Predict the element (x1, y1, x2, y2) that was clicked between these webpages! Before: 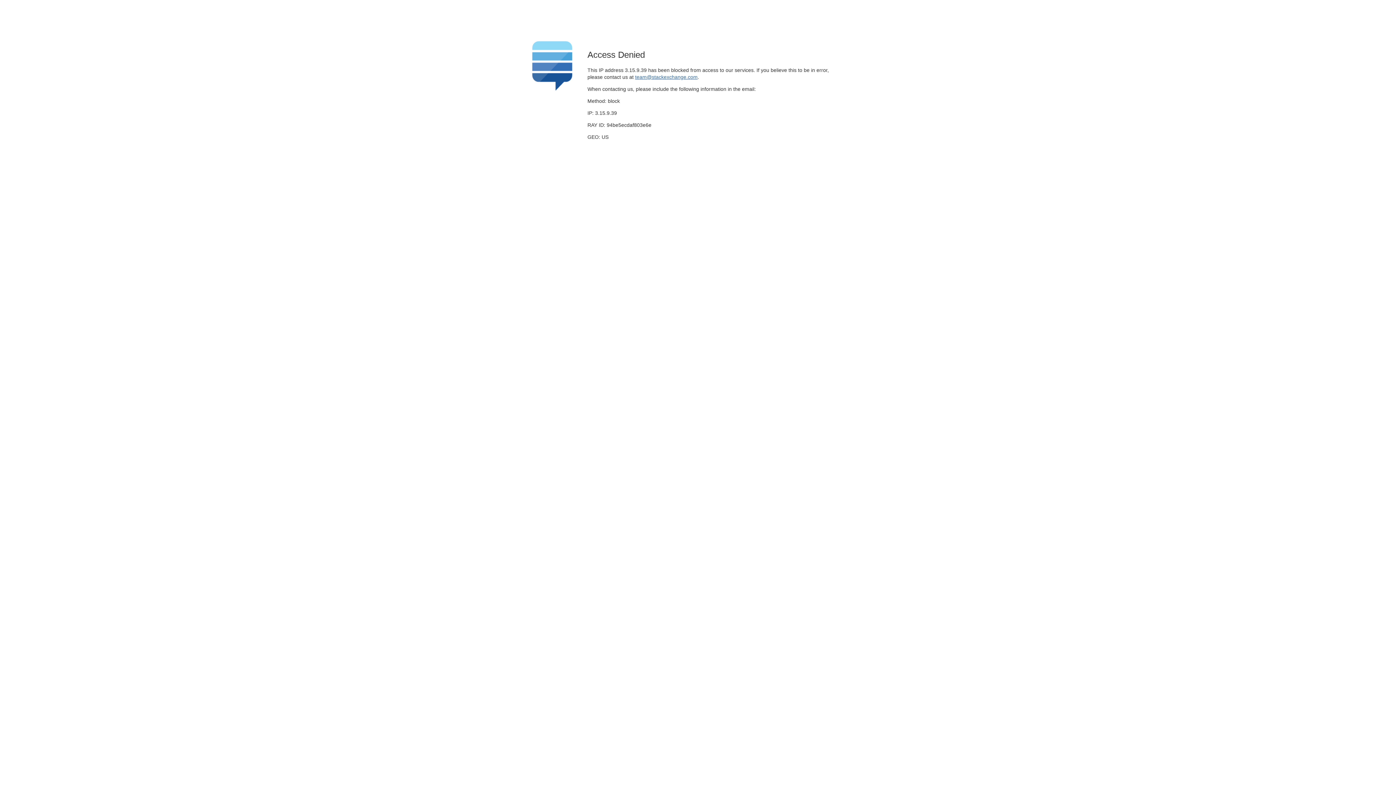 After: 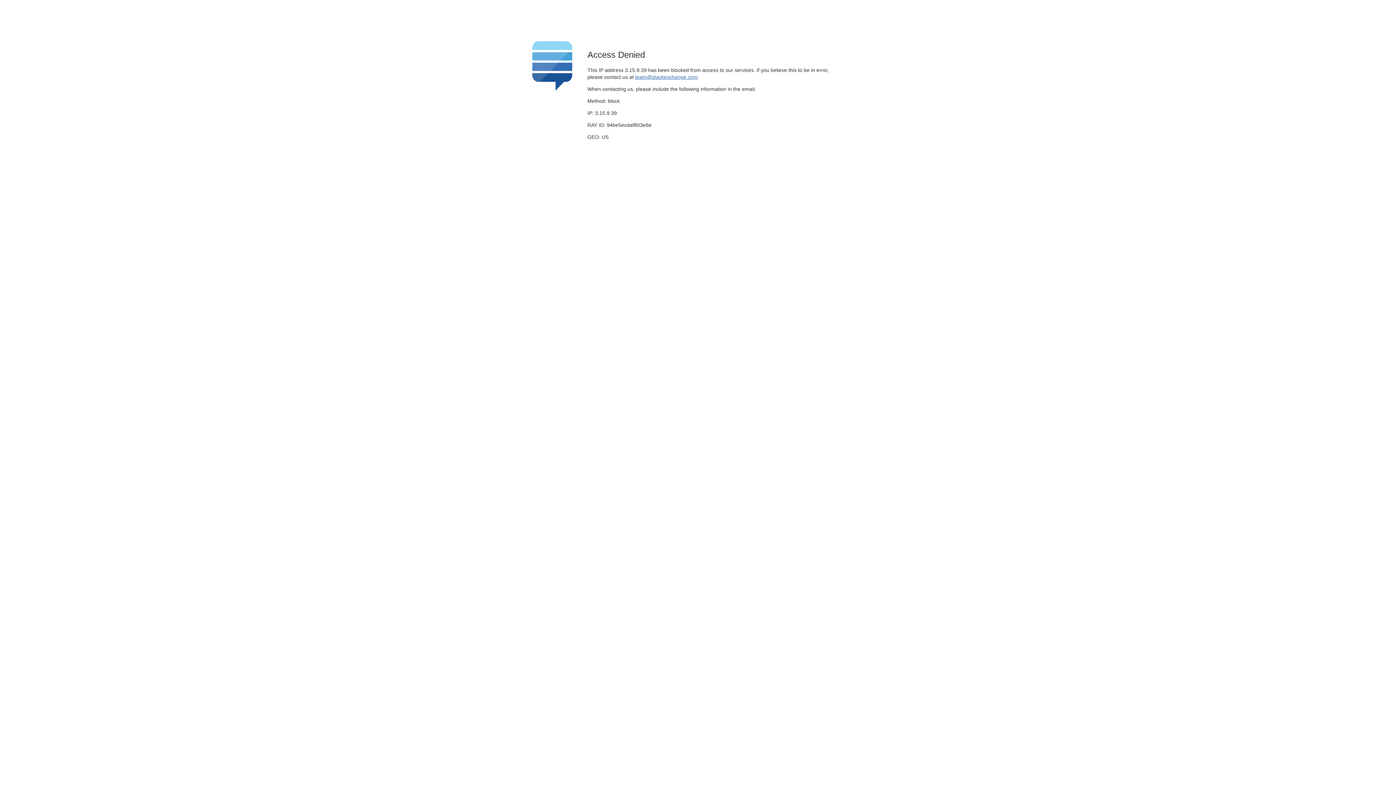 Action: label: team@stackexchange.com bbox: (635, 74, 697, 79)